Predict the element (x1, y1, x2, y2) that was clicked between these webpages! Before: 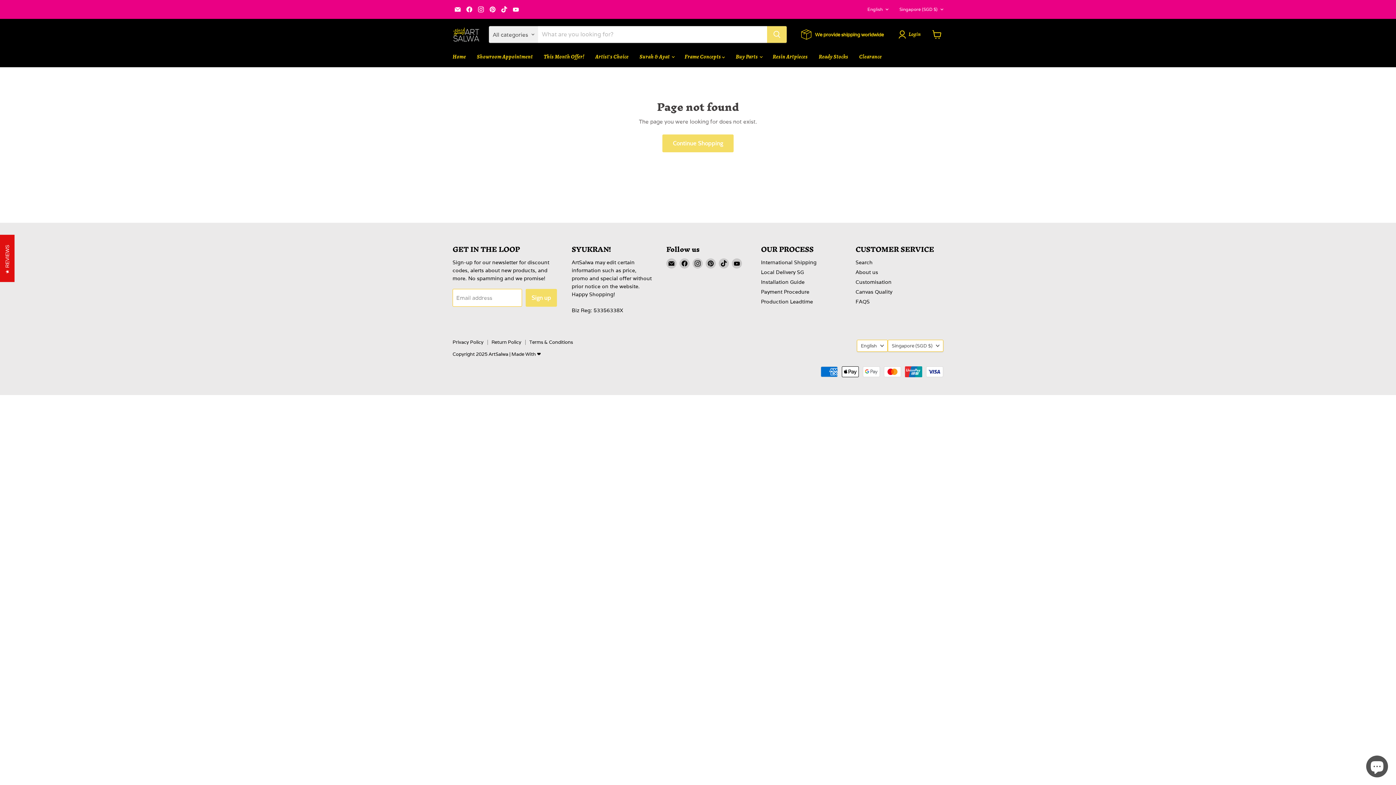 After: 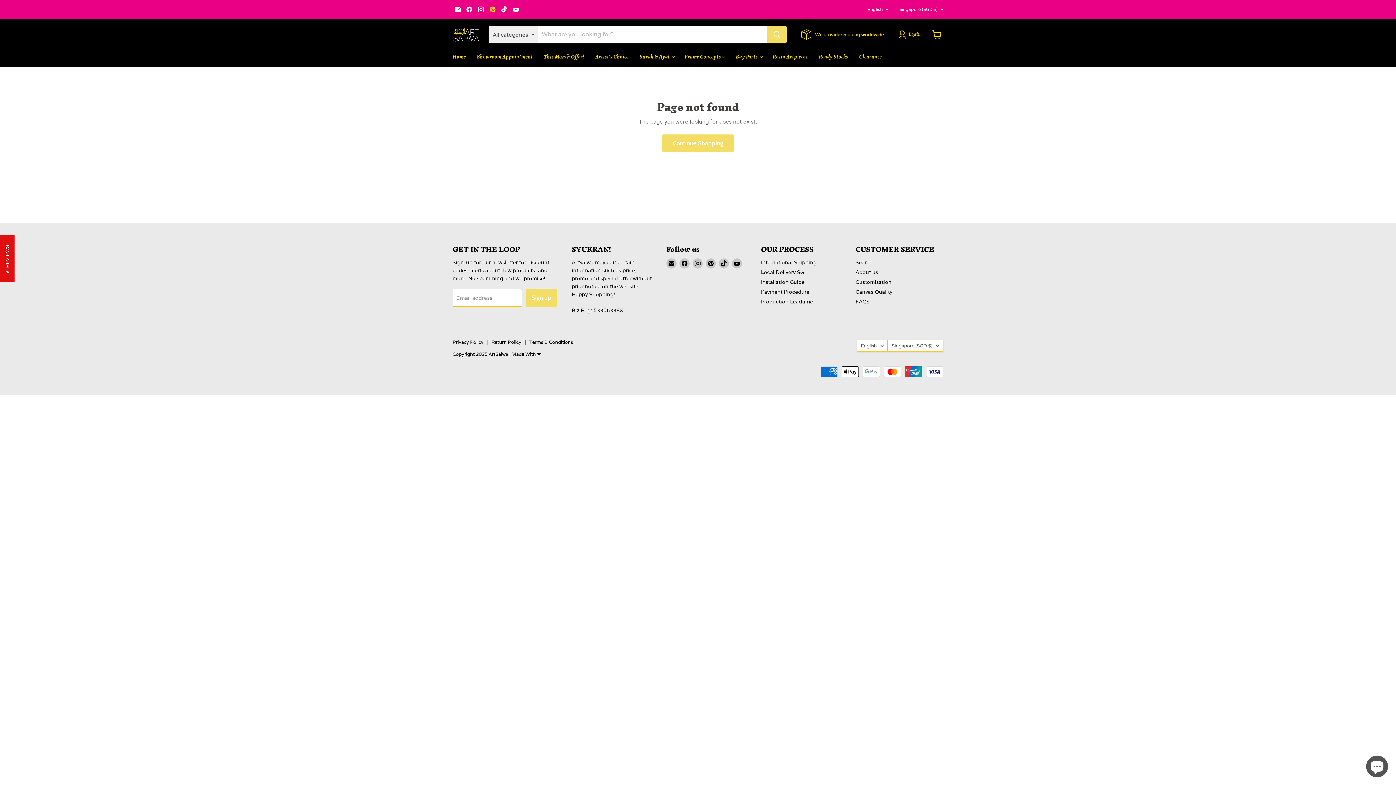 Action: bbox: (487, 4, 497, 14) label: Find us on Pinterest